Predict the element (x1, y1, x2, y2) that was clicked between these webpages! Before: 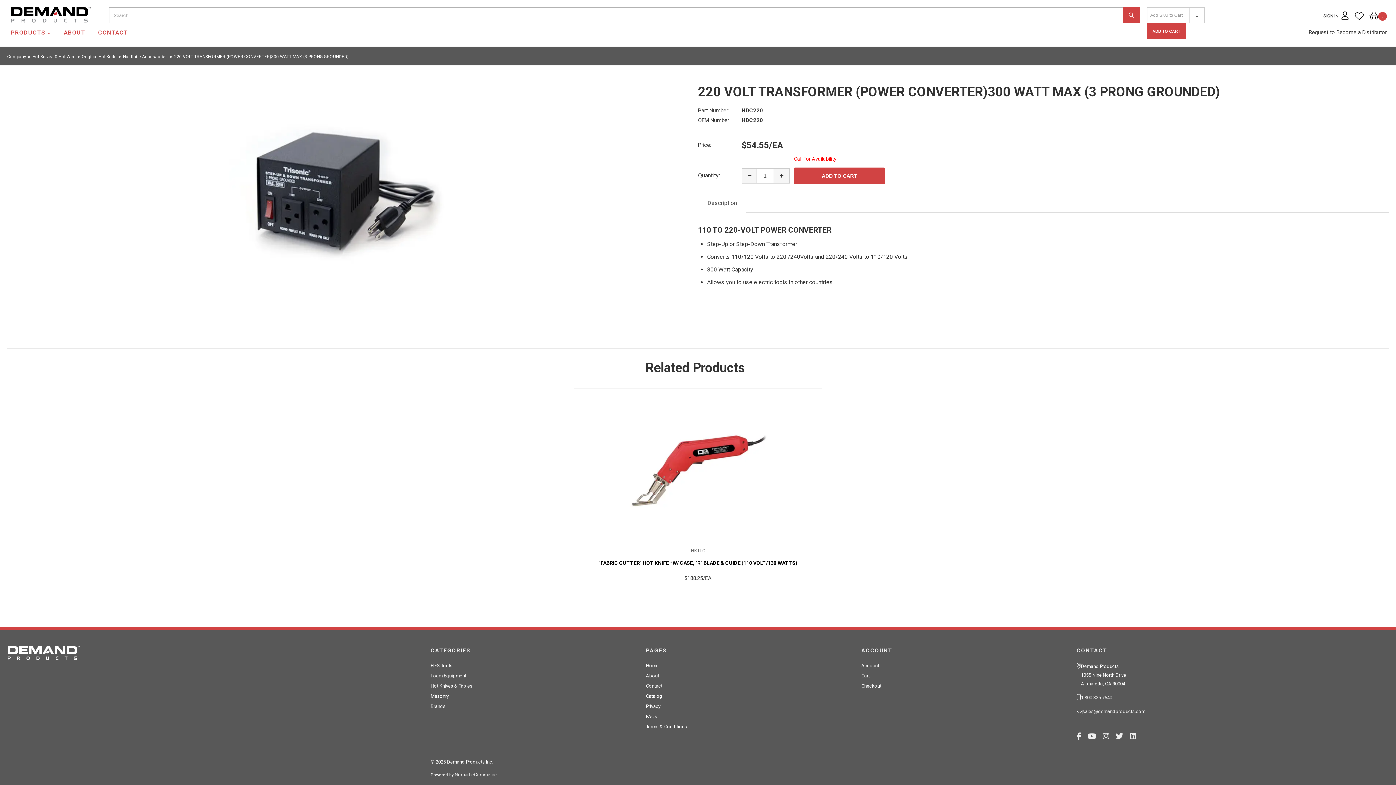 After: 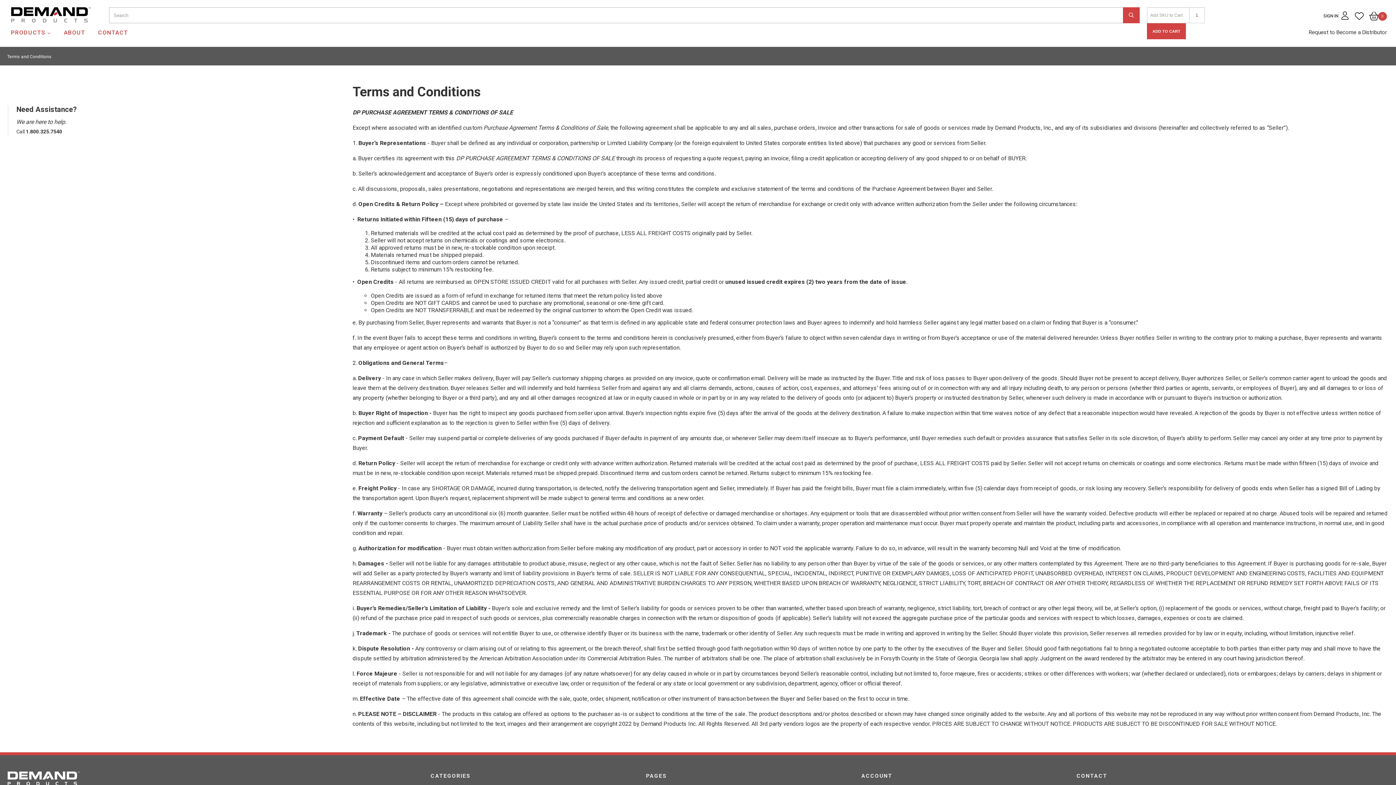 Action: label: Terms & Conditions bbox: (646, 724, 687, 729)